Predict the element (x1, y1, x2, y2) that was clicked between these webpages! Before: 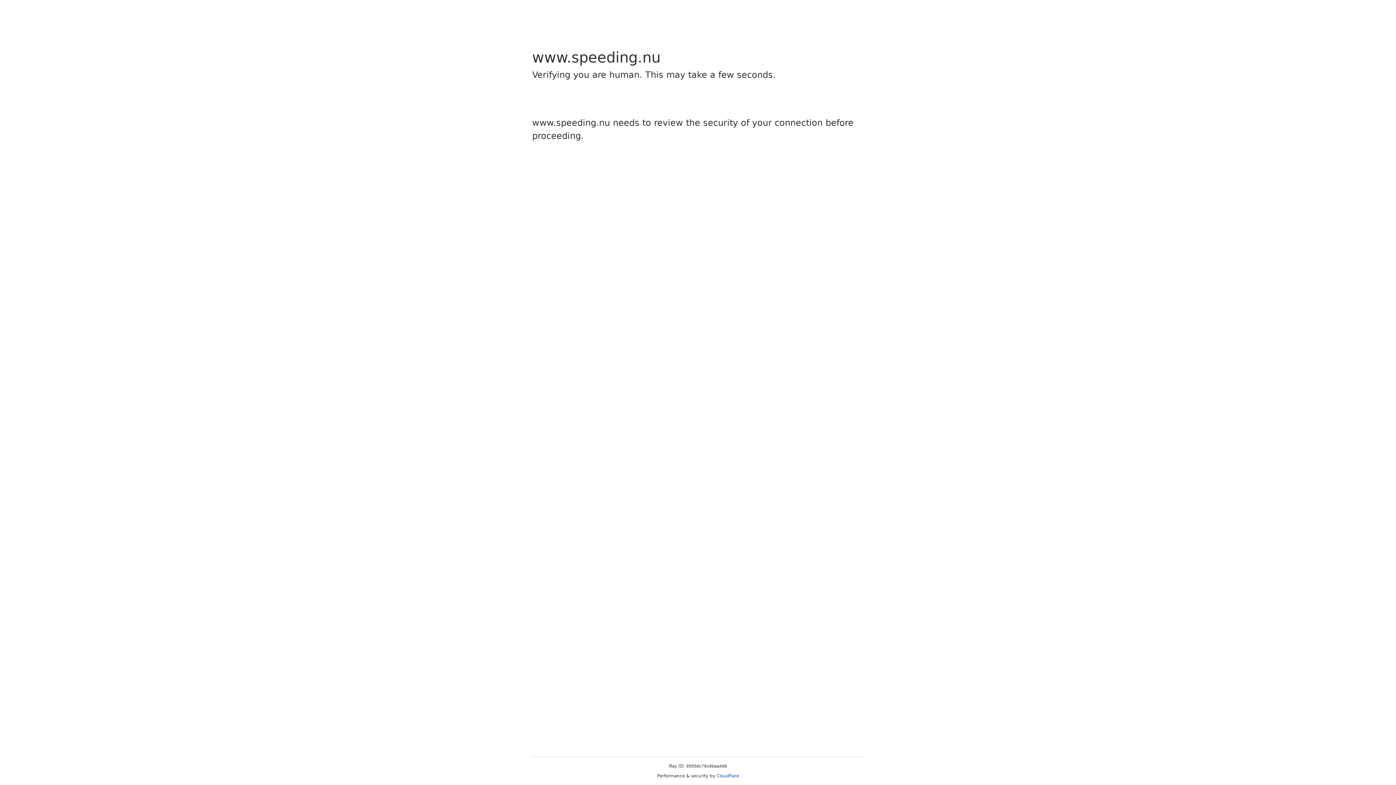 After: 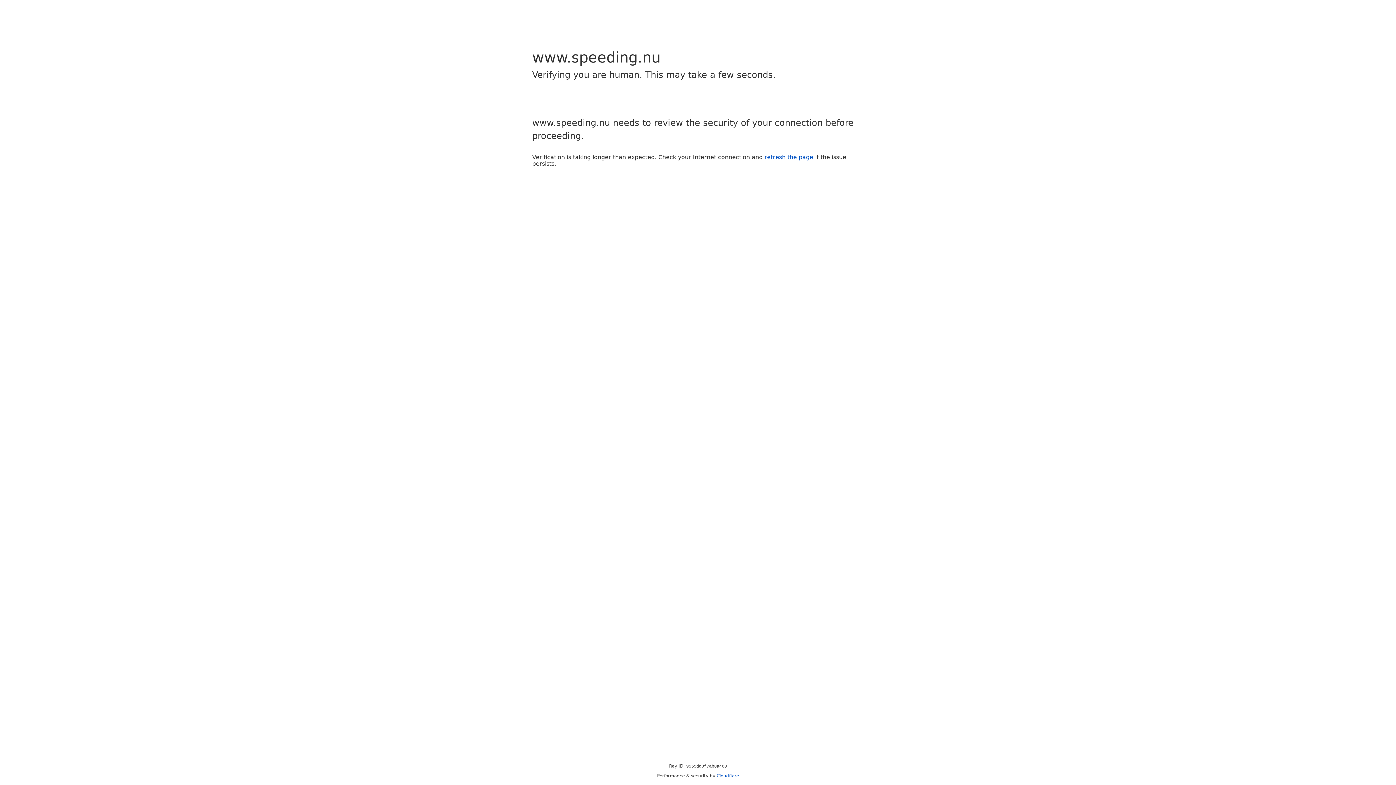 Action: bbox: (716, 773, 739, 778) label: Cloudflare